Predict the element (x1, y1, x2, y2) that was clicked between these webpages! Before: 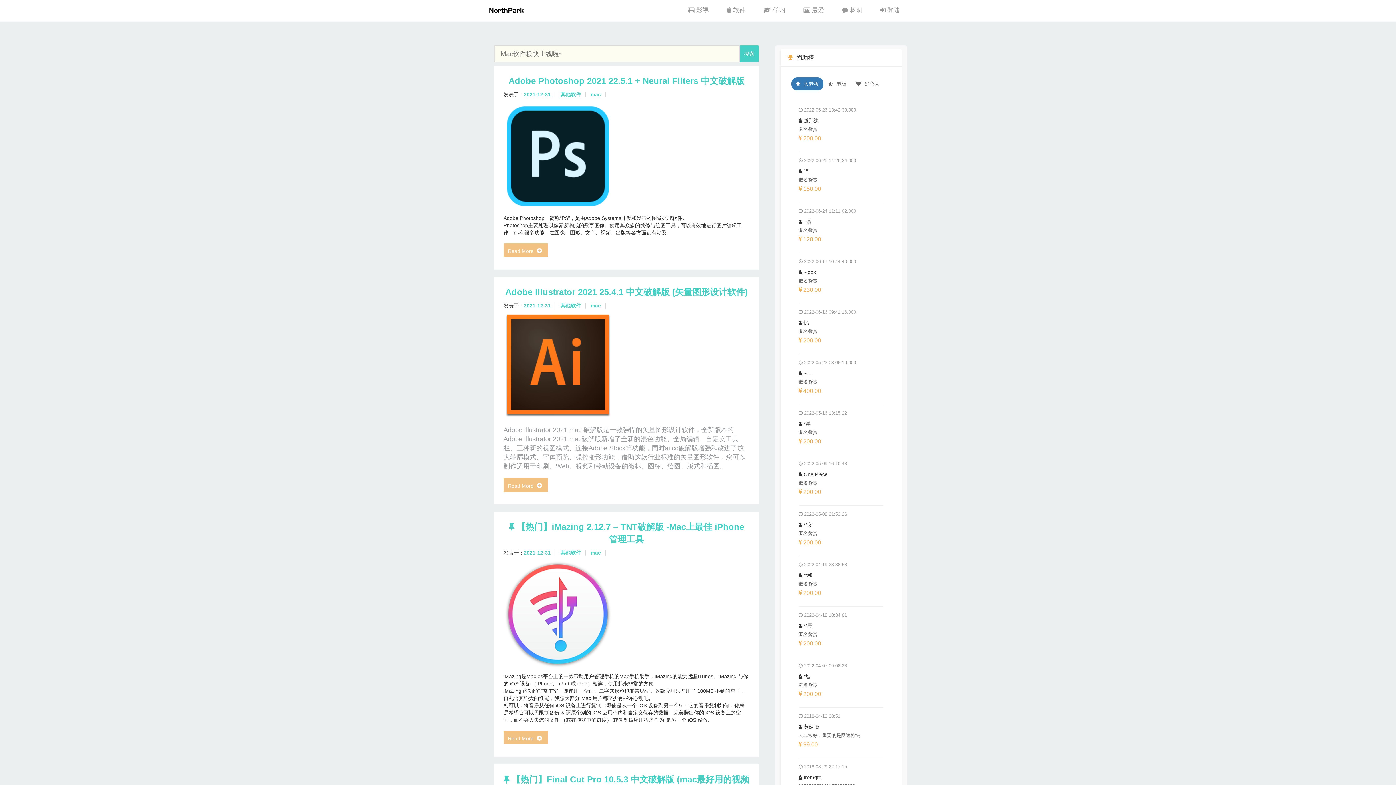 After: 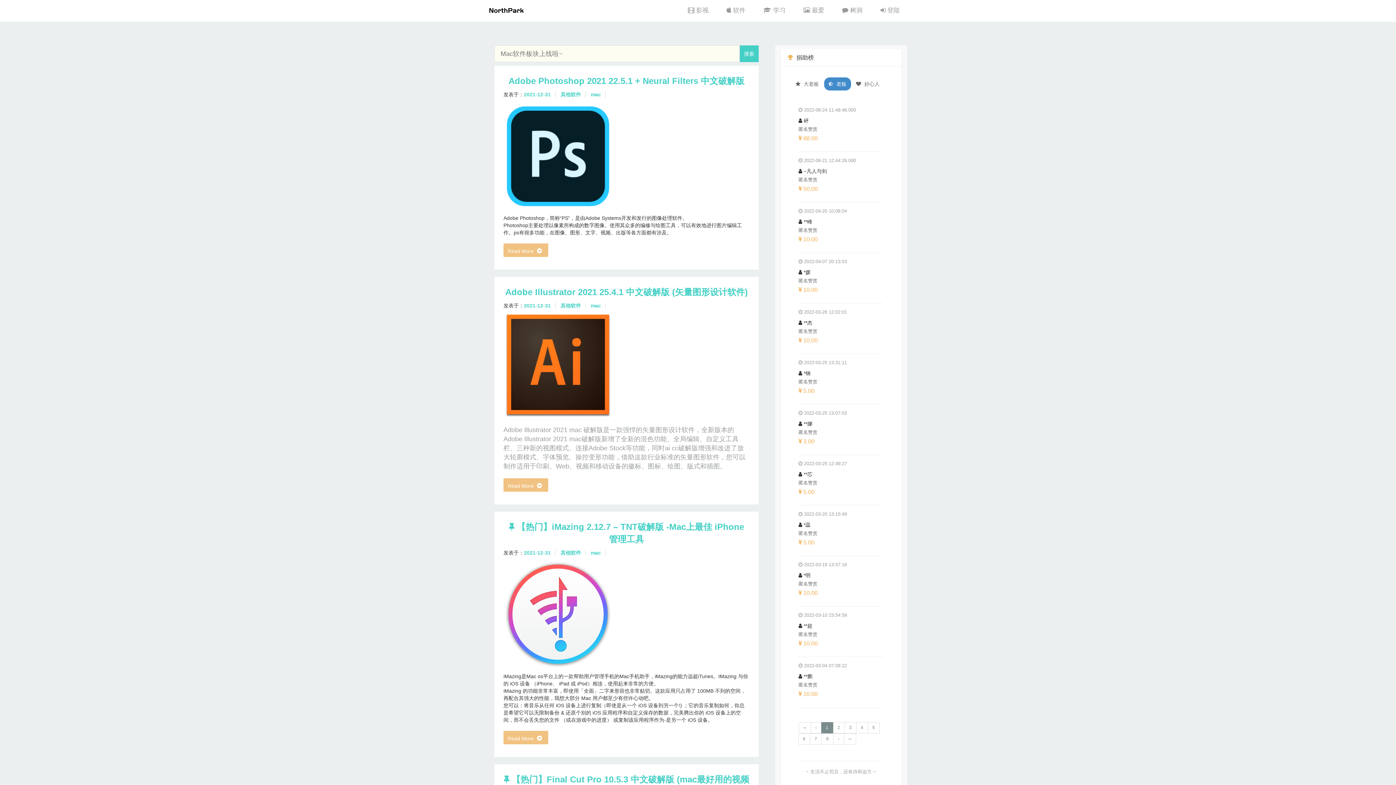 Action: bbox: (824, 77, 851, 90) label:  老板